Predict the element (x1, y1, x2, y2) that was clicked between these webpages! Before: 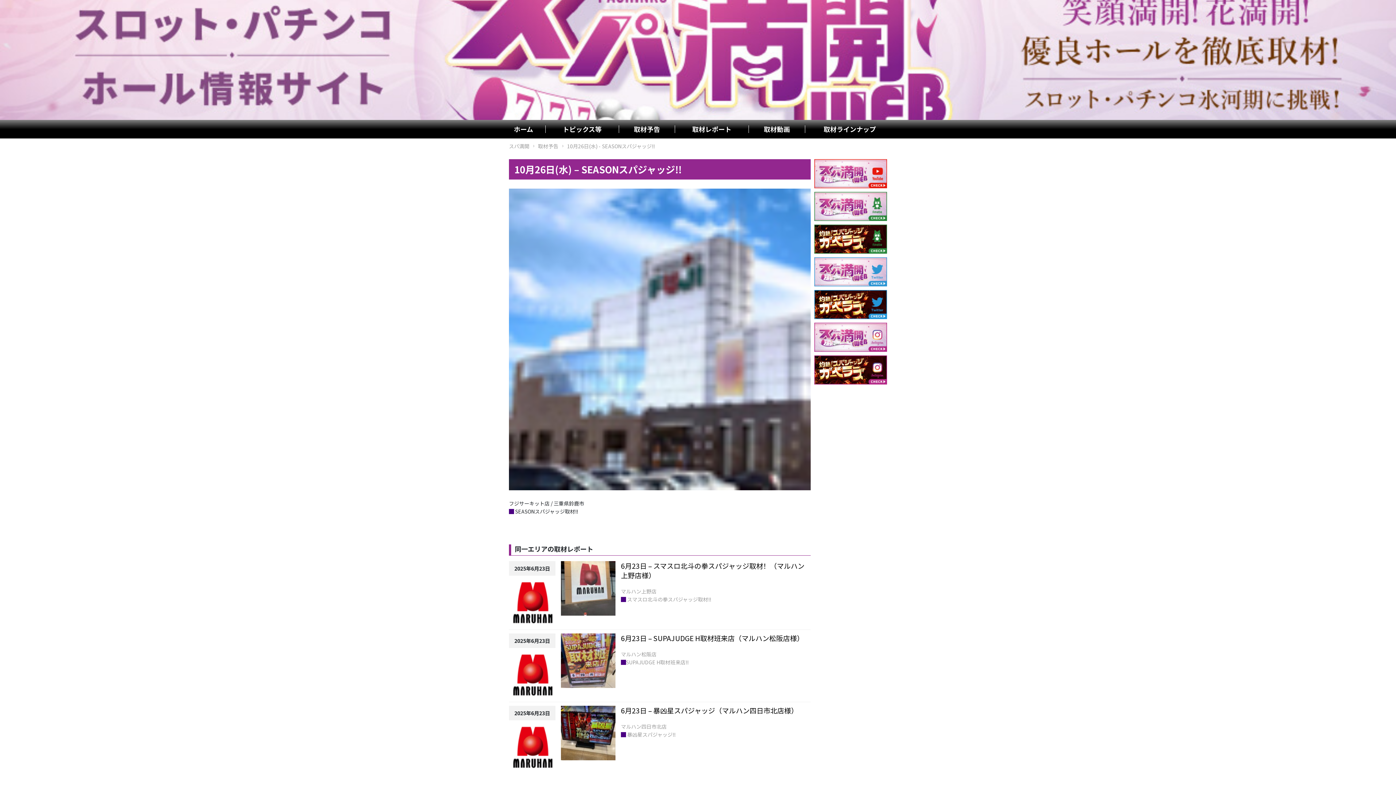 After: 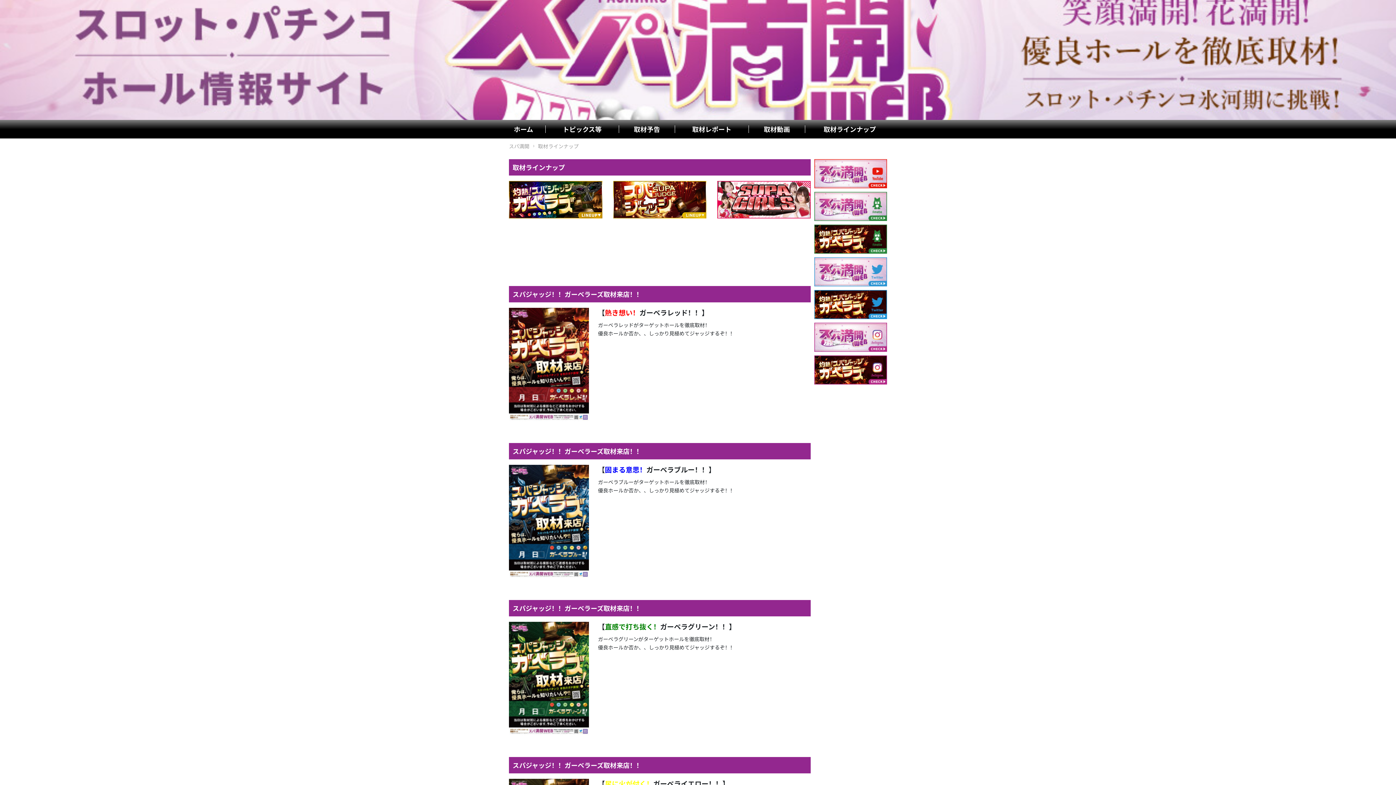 Action: label: 取材ラインナップ bbox: (805, 125, 887, 133)